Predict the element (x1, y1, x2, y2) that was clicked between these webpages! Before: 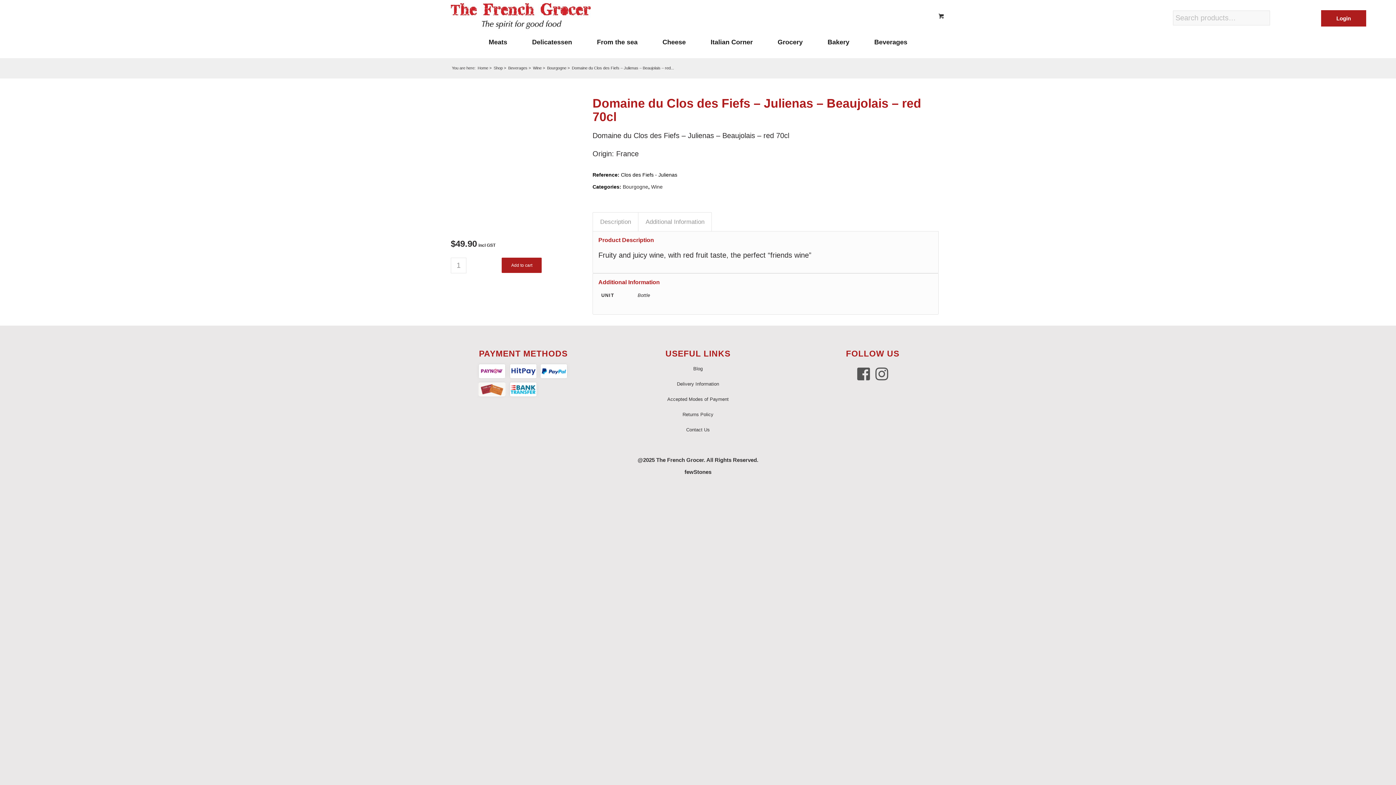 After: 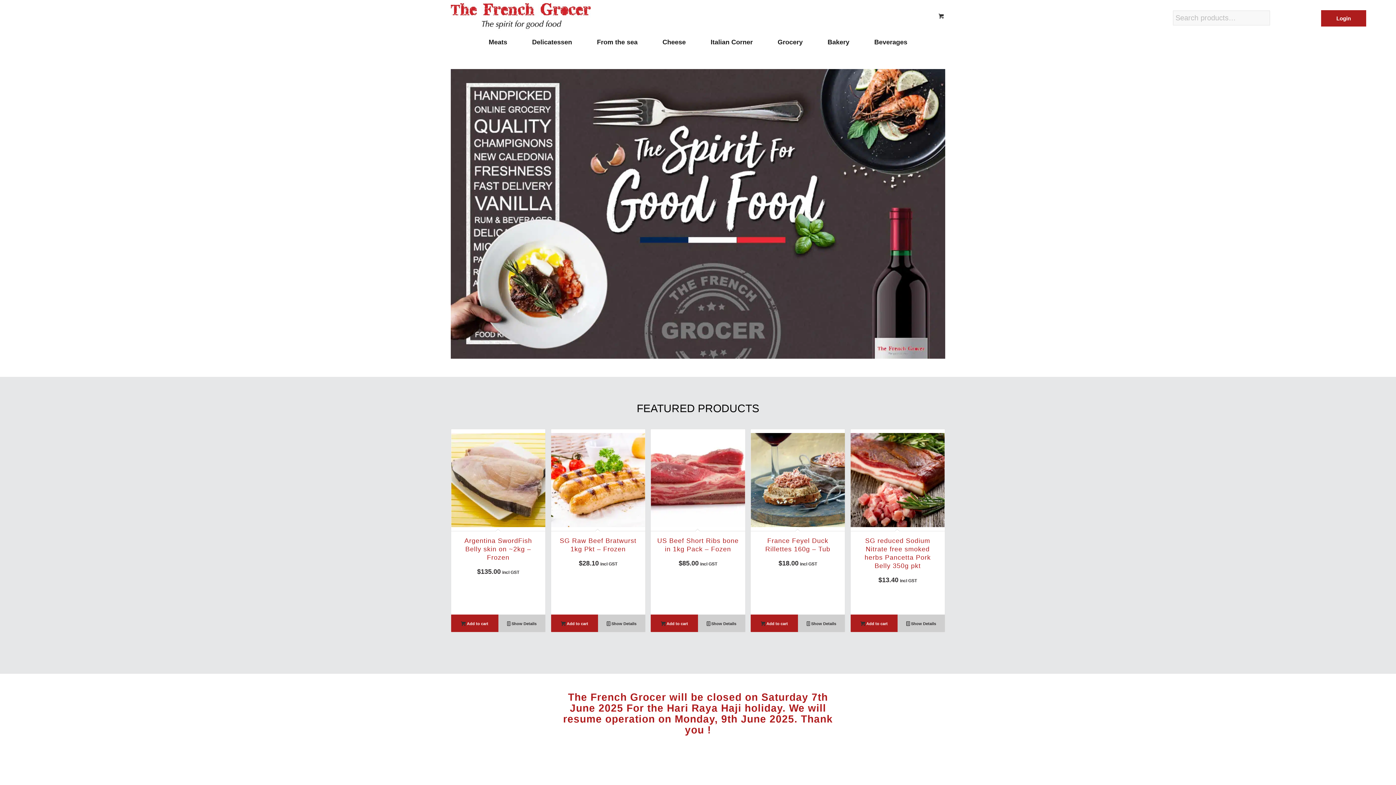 Action: bbox: (450, 0, 590, 32) label: The French Grocer logo